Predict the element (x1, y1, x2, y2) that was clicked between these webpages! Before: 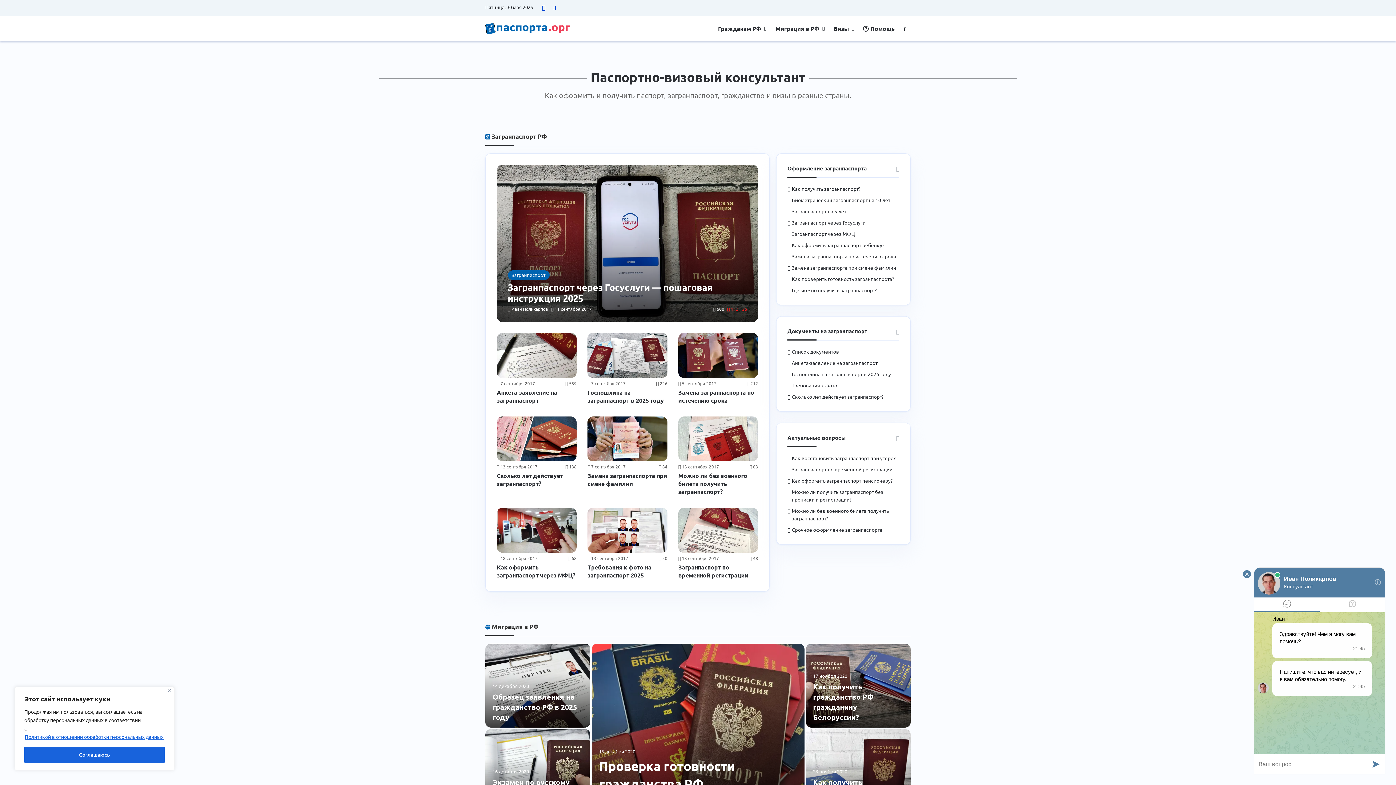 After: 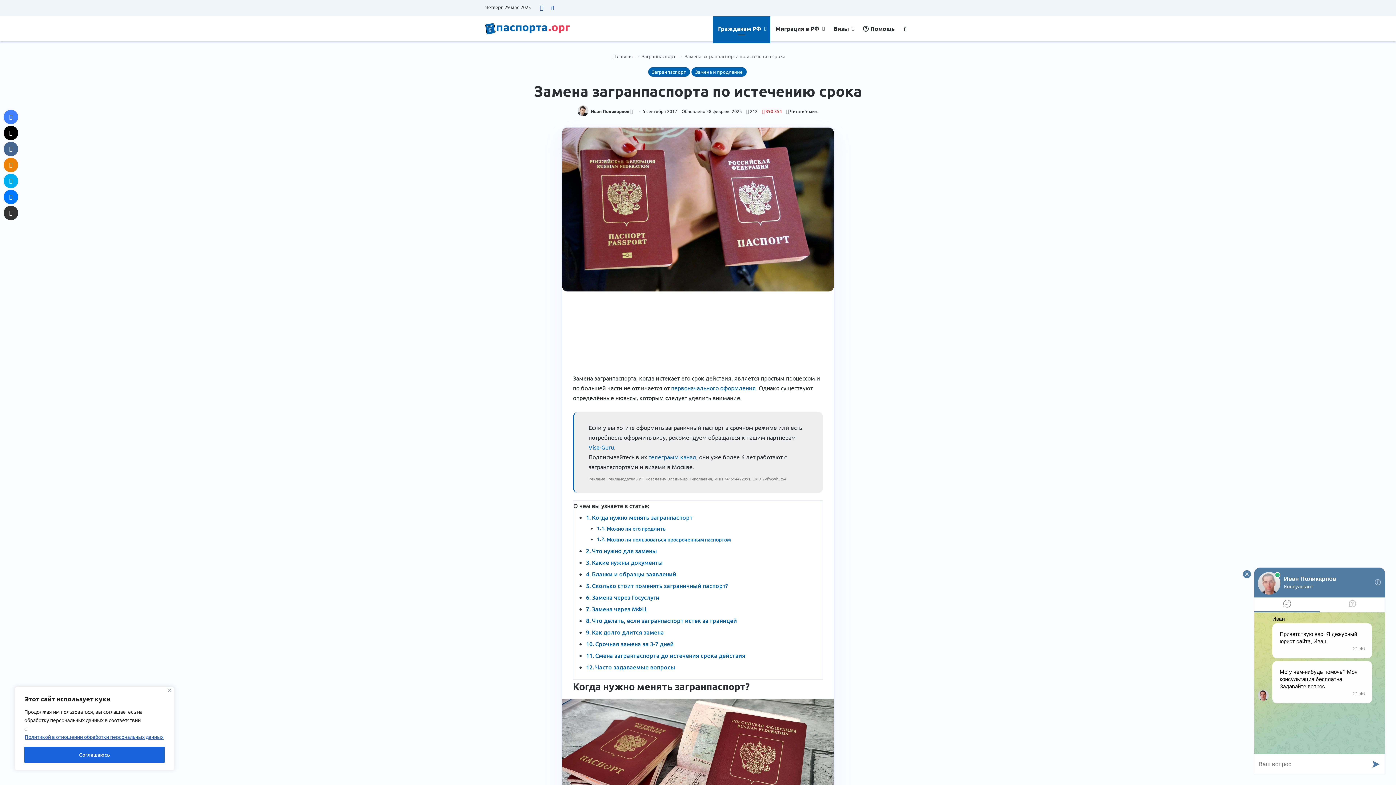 Action: label: Замена загранпаспорта по истечению срока bbox: (792, 253, 896, 259)